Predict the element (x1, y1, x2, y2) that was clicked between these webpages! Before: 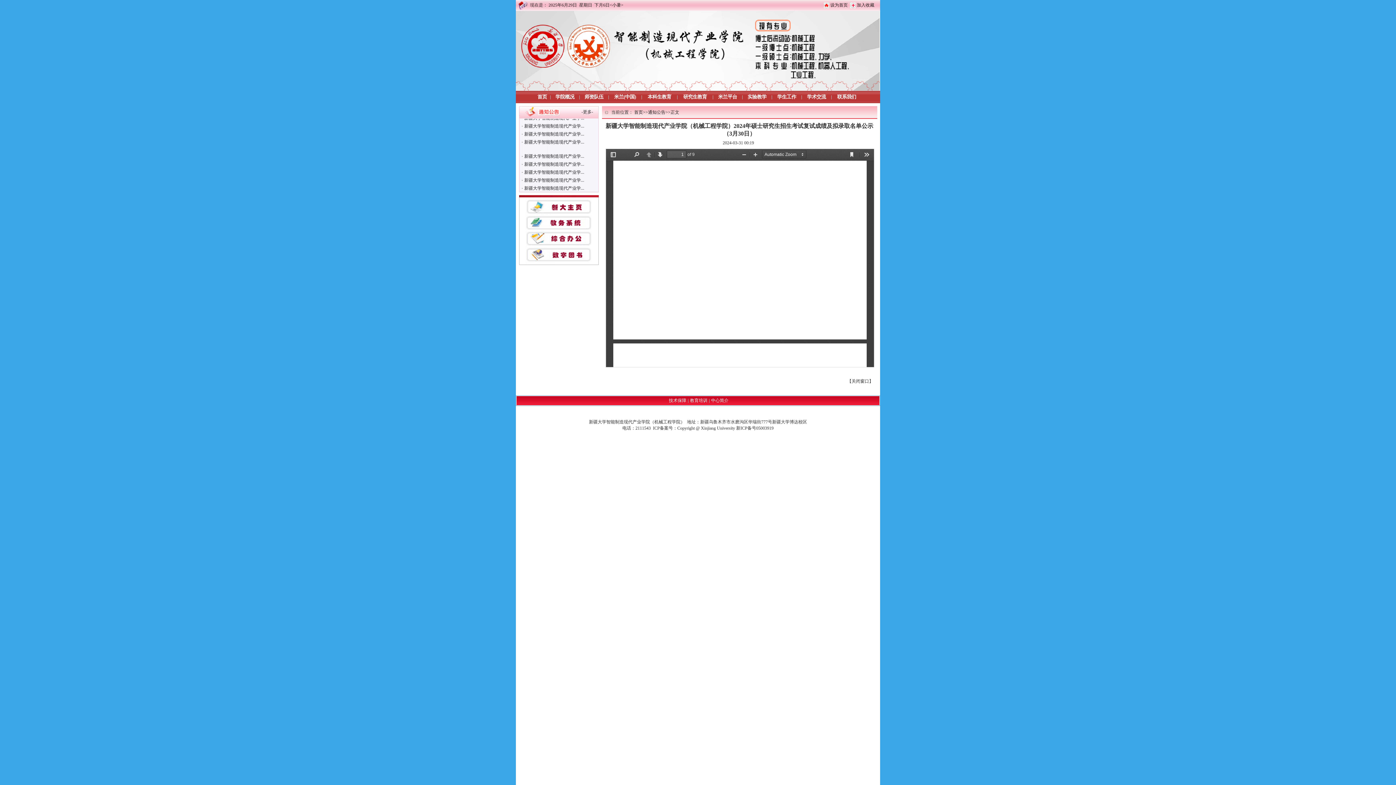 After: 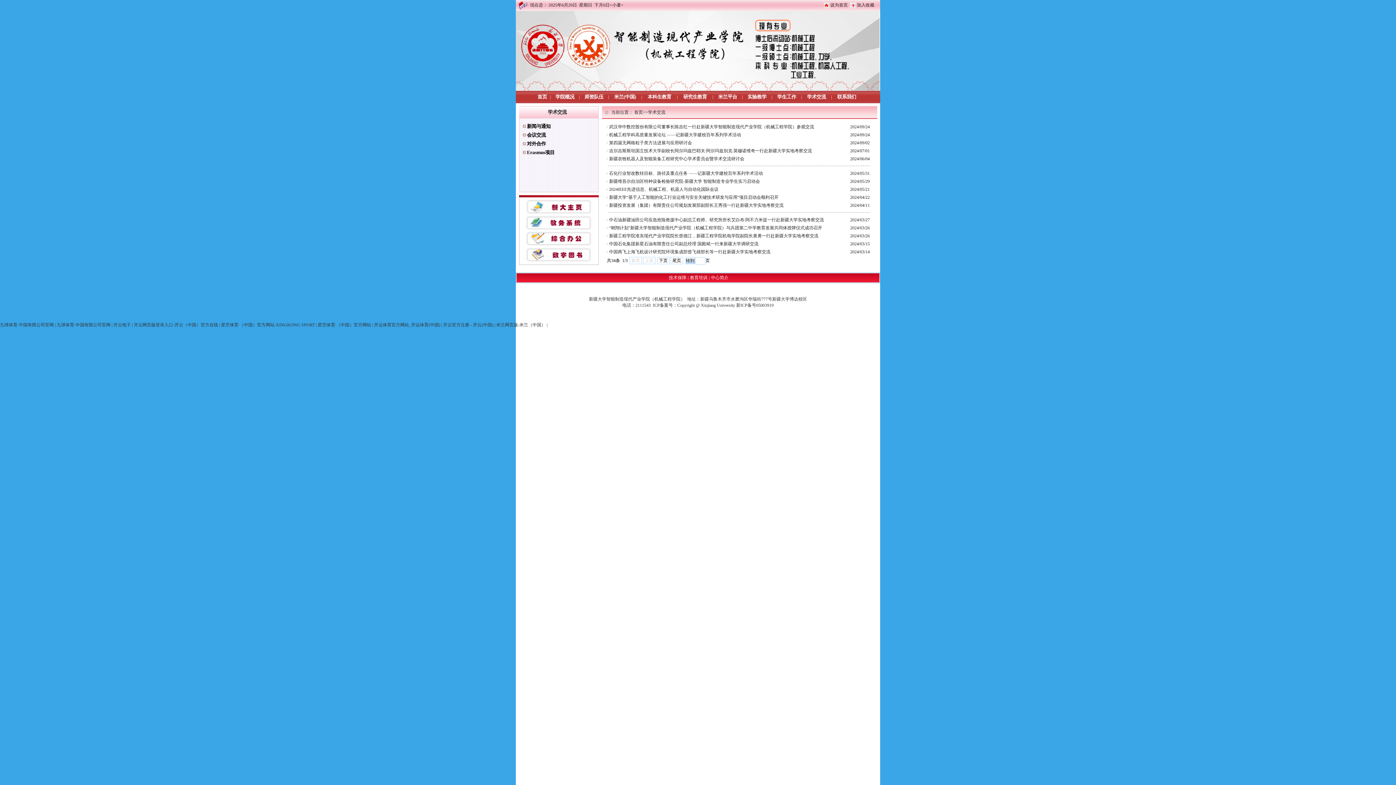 Action: label:  学术交流  bbox: (806, 94, 827, 99)